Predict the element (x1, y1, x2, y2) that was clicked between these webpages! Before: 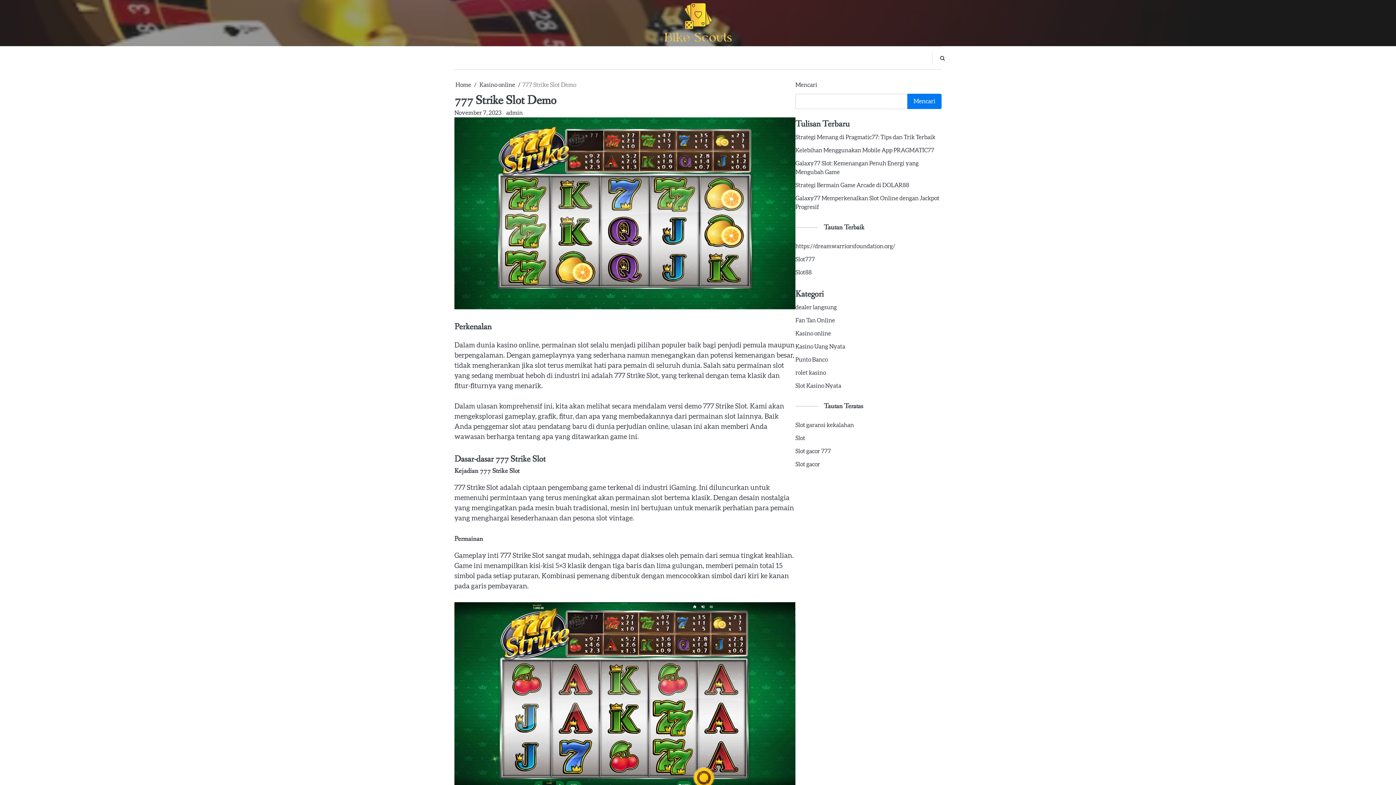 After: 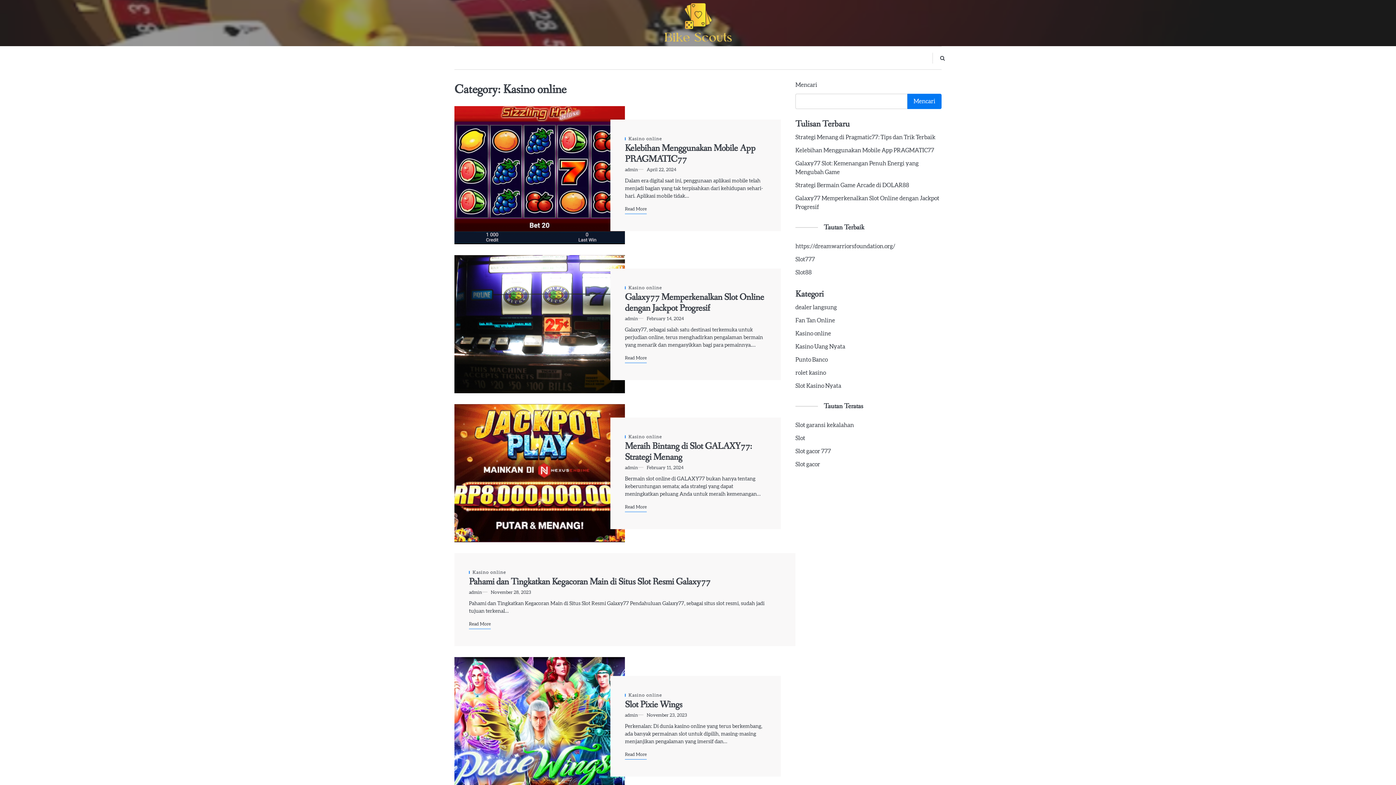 Action: label: Kasino online bbox: (795, 330, 831, 336)